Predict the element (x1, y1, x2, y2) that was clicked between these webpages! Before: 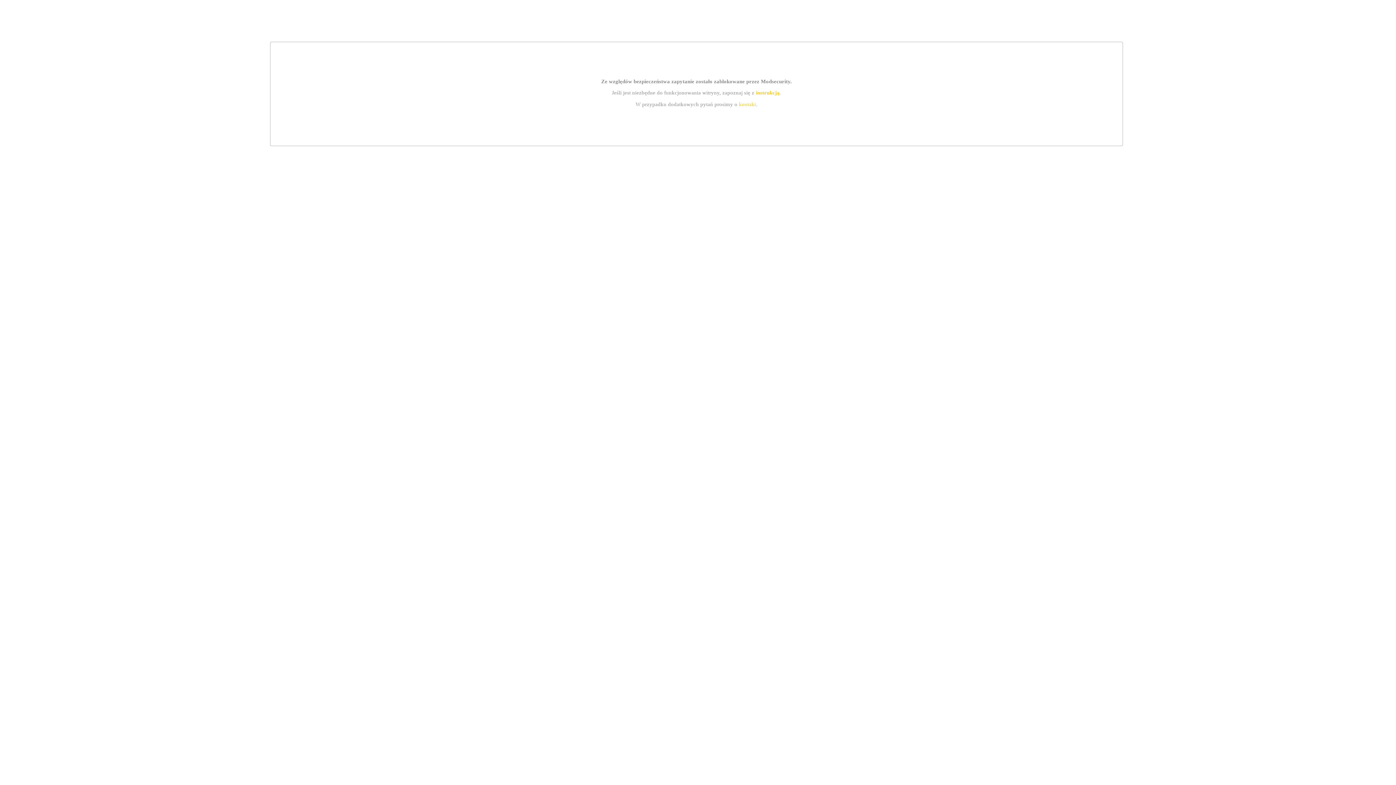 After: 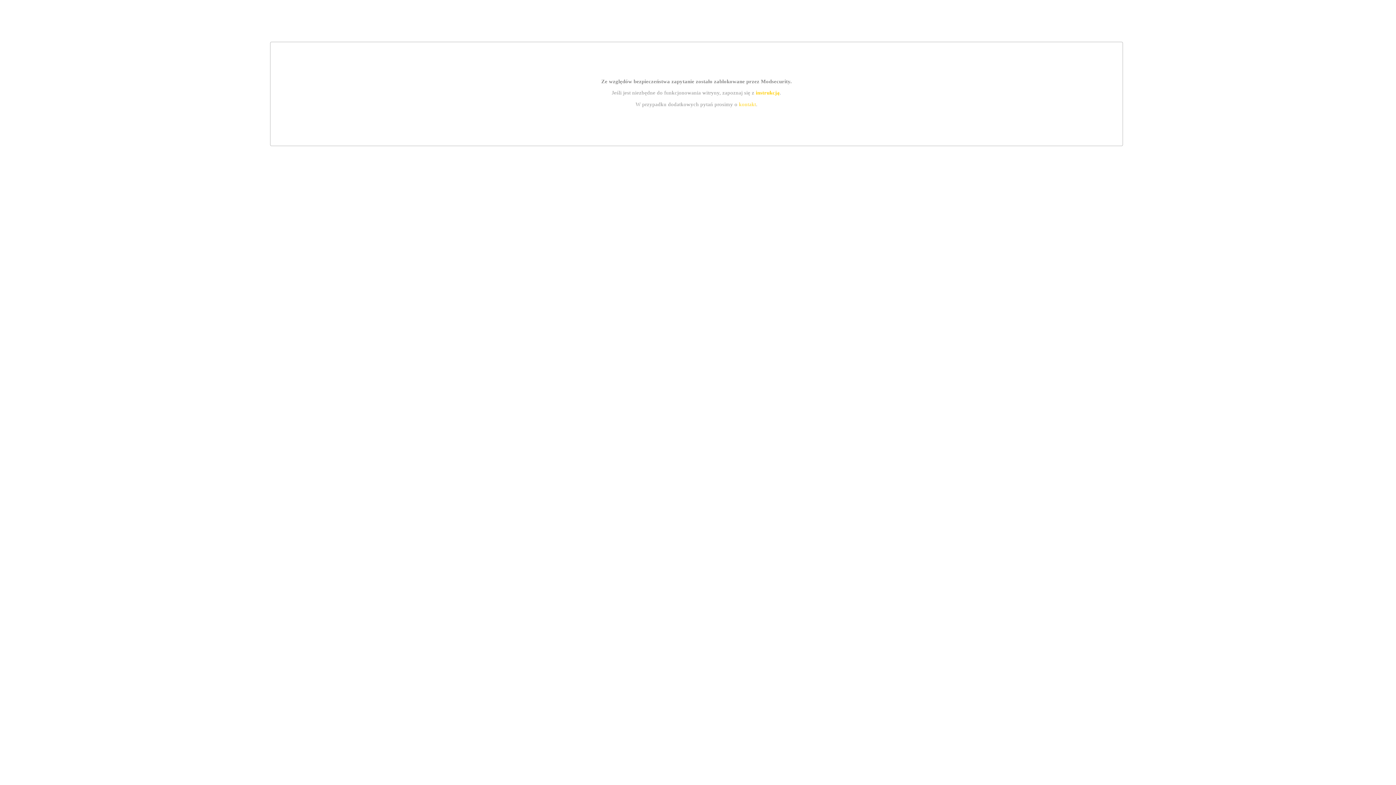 Action: bbox: (739, 101, 756, 107) label: kontakt